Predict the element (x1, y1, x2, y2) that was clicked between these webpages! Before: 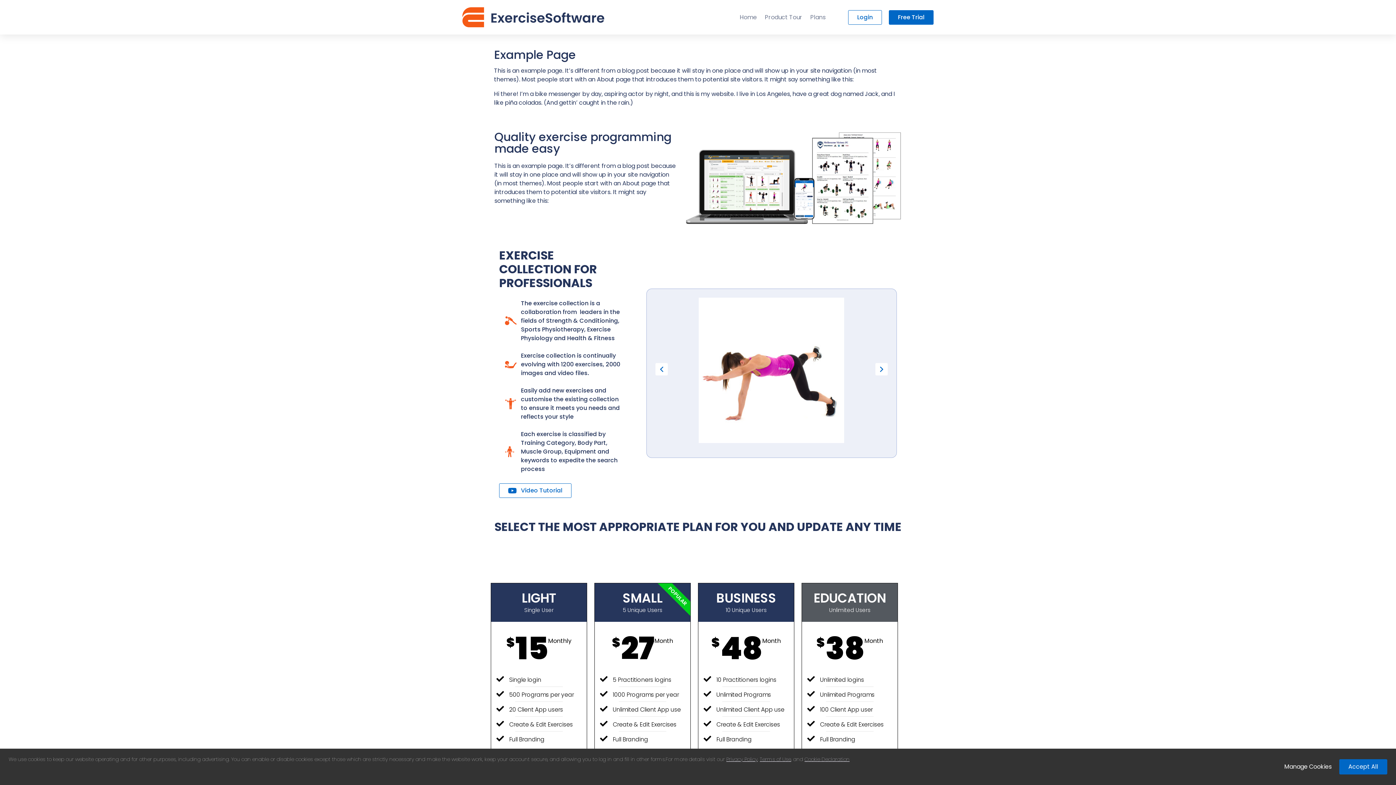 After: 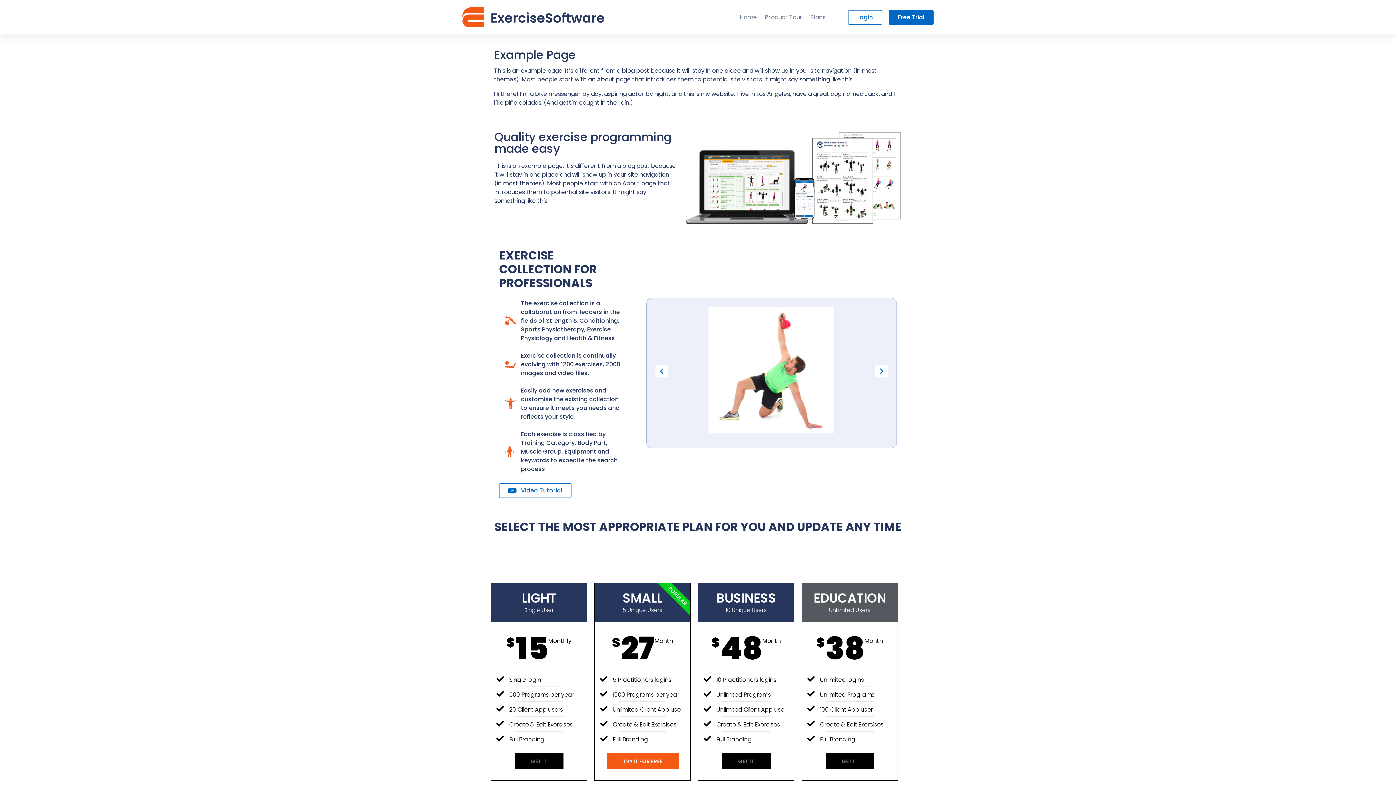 Action: label: Accept All bbox: (1339, 759, 1387, 774)